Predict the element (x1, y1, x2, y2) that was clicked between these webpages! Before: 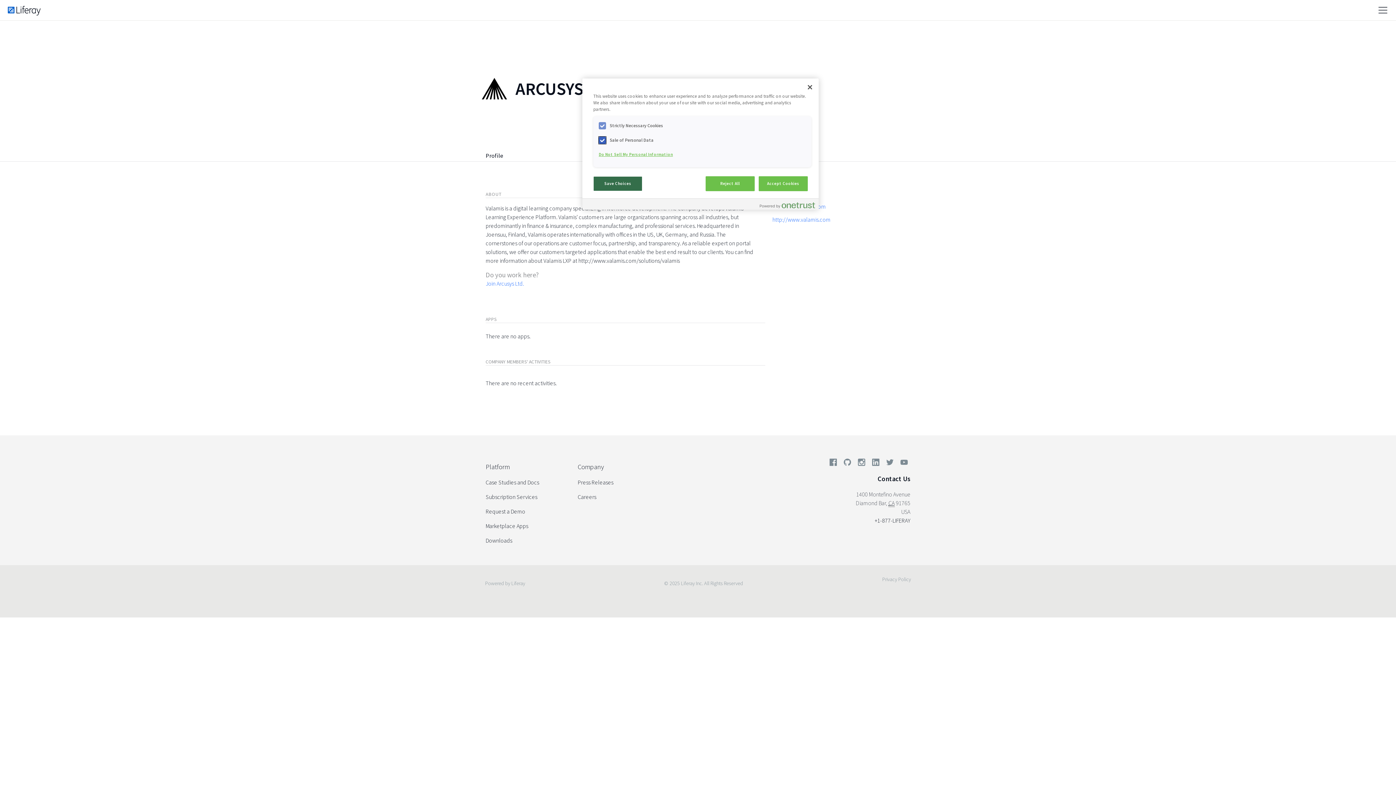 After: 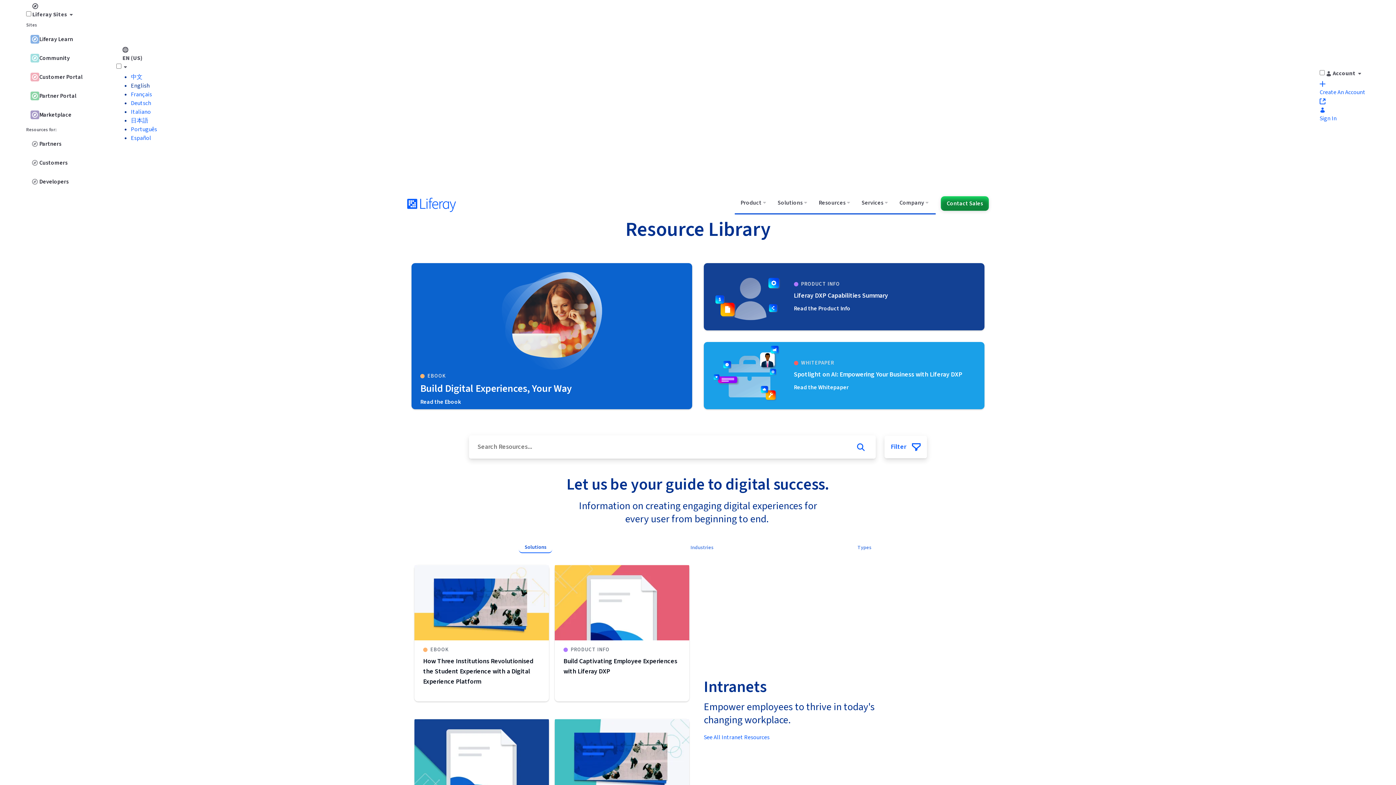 Action: bbox: (485, 475, 539, 489) label: Case Studies and Docs